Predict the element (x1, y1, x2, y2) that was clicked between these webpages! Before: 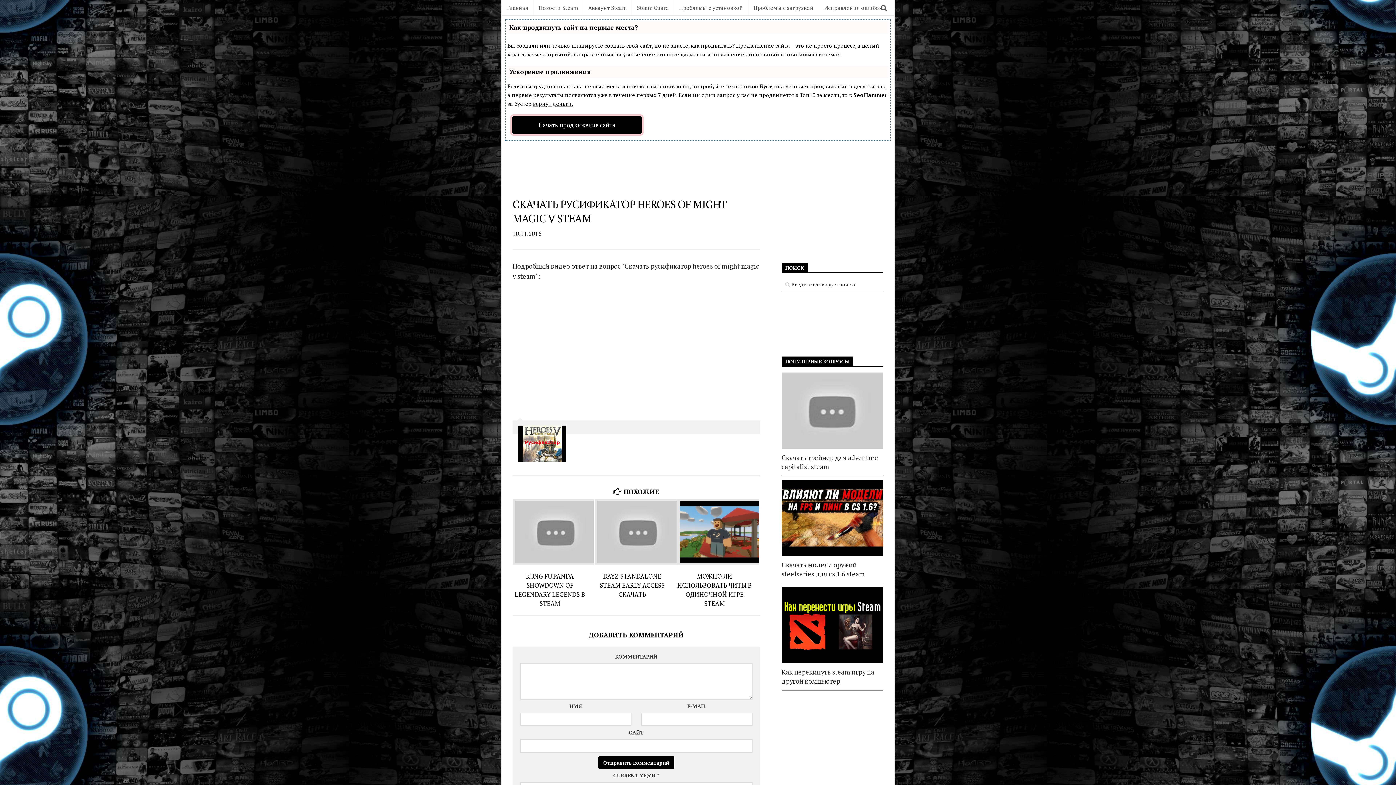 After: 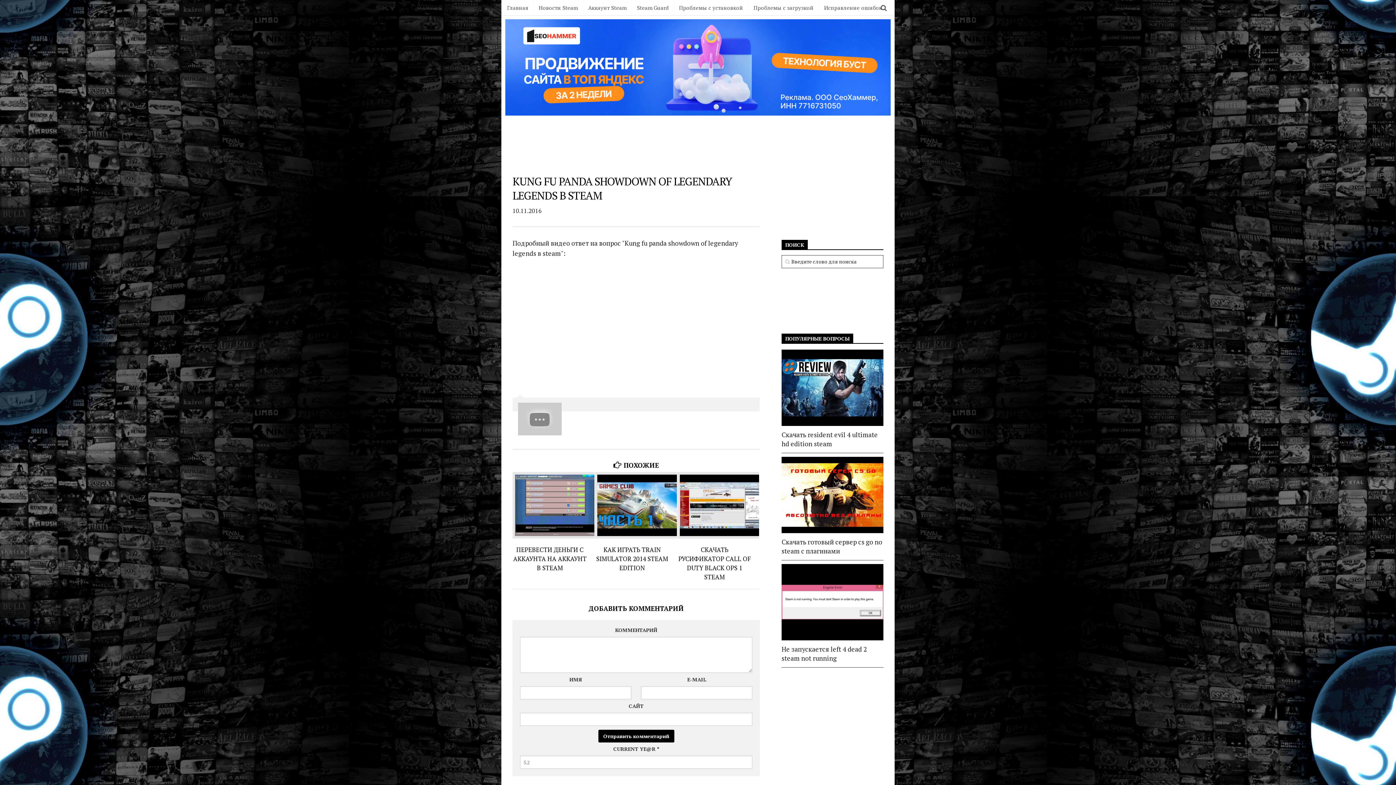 Action: bbox: (512, 498, 594, 565)